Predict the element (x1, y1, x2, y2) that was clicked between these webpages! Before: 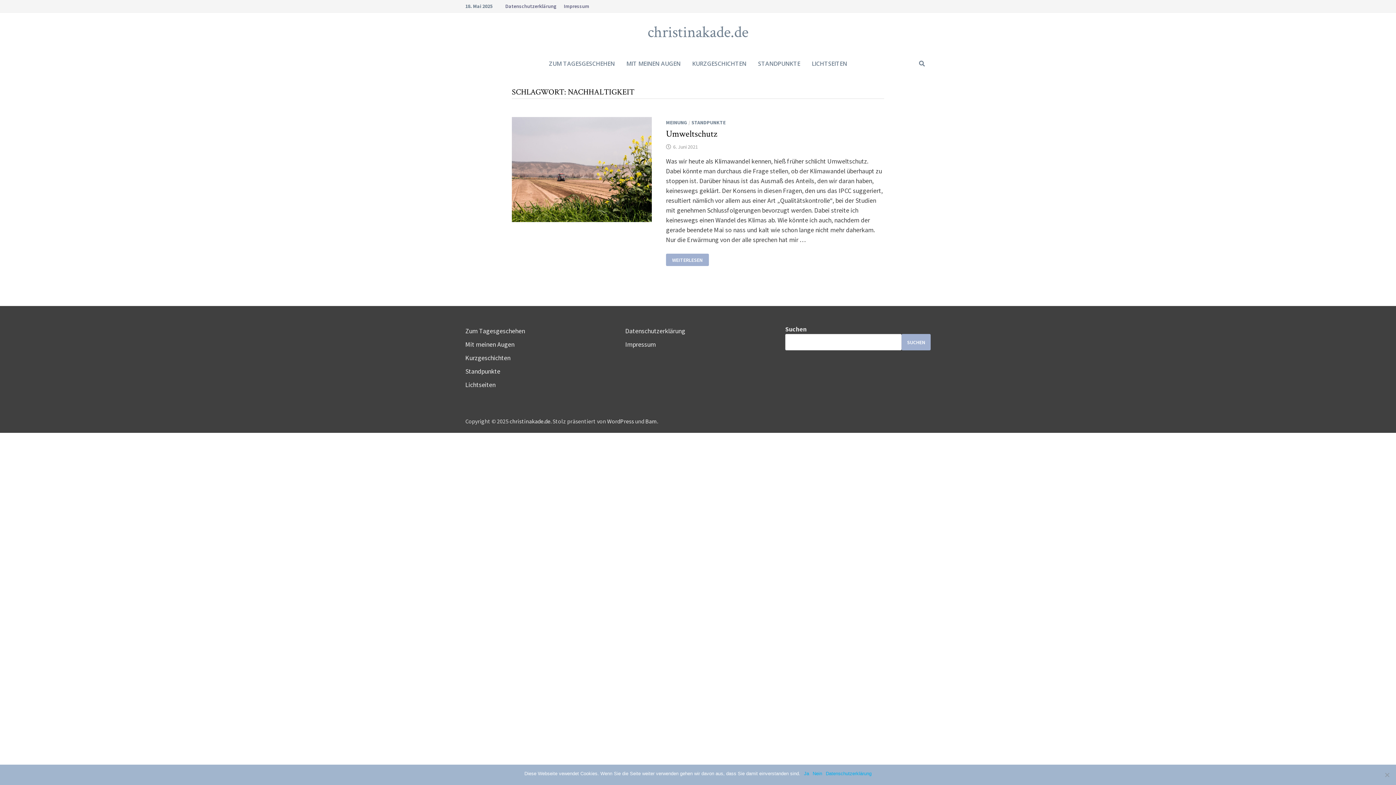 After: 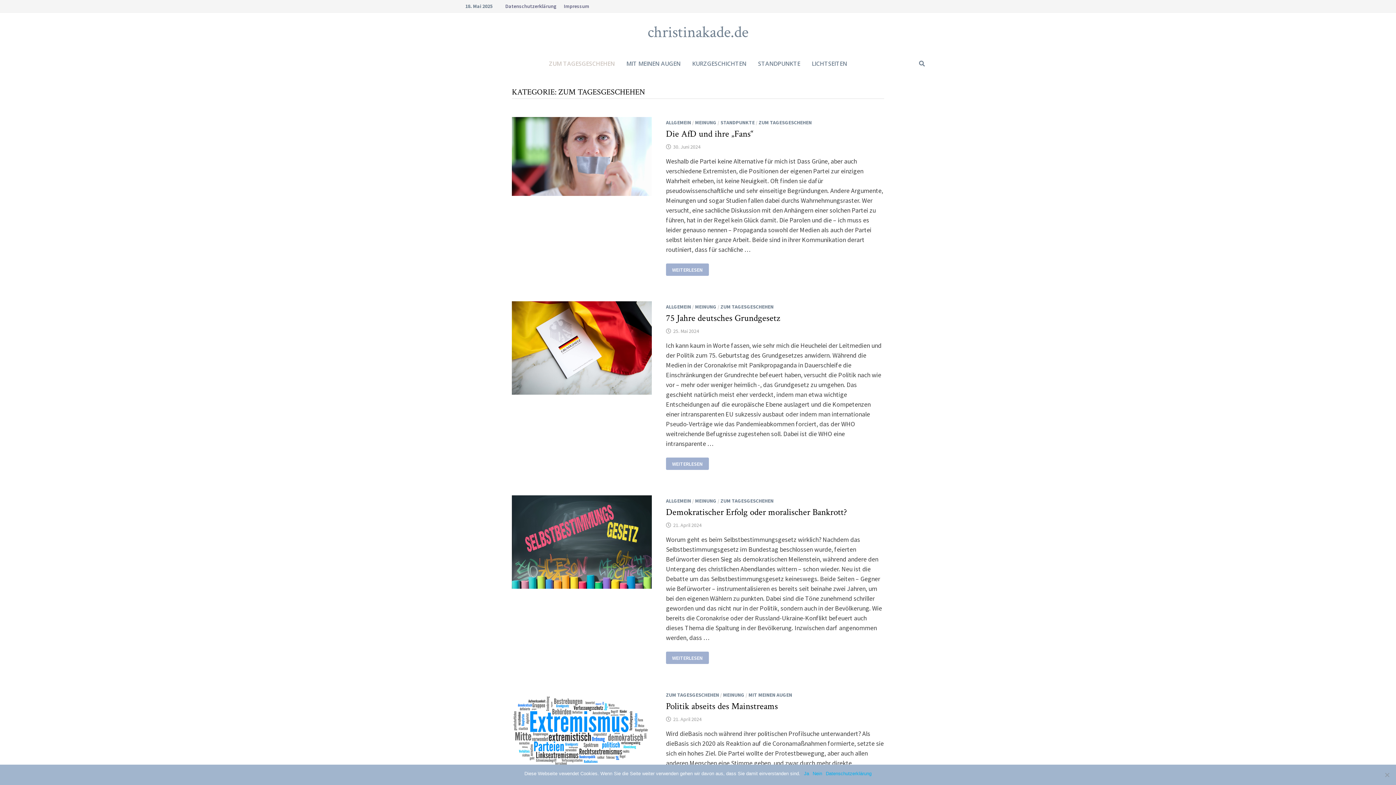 Action: bbox: (465, 326, 525, 335) label: Zum Tagesgeschehen